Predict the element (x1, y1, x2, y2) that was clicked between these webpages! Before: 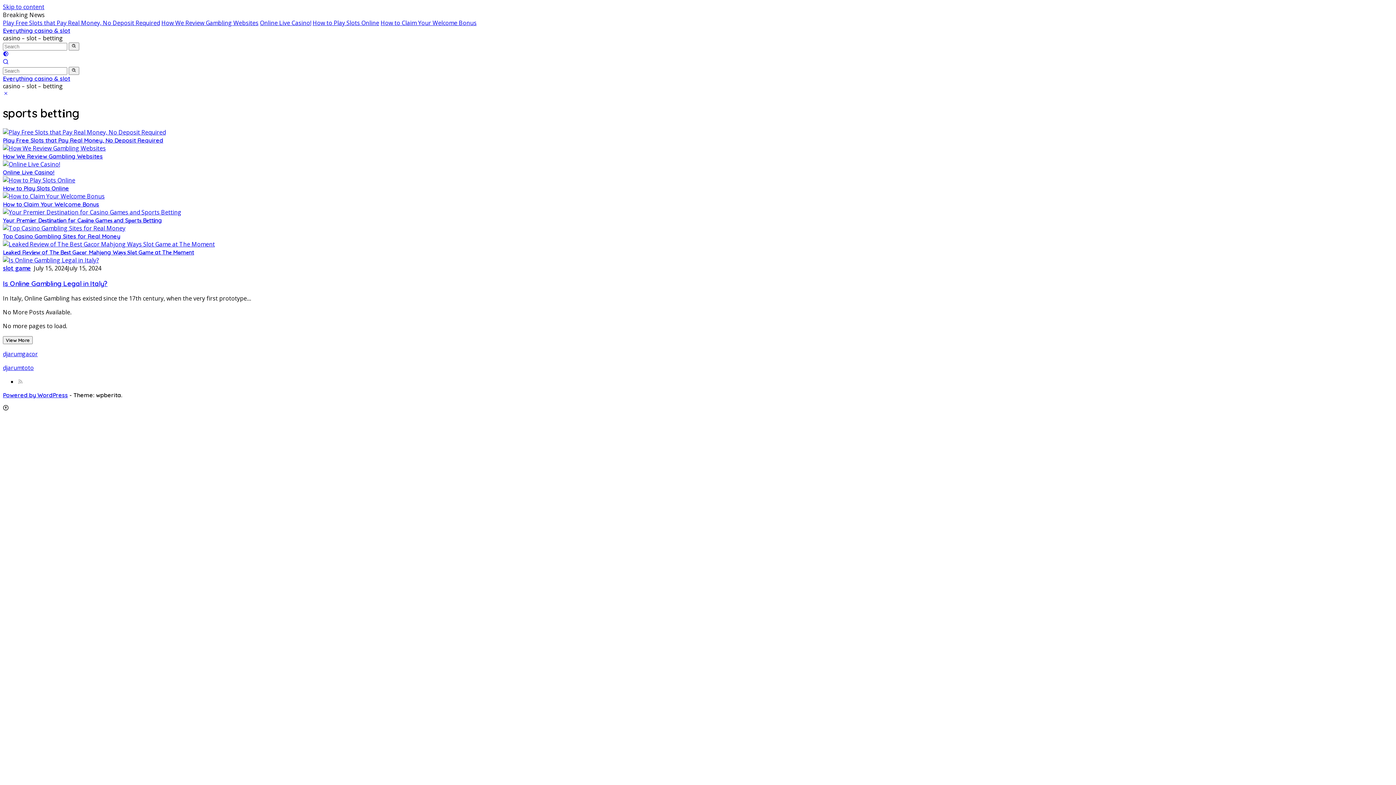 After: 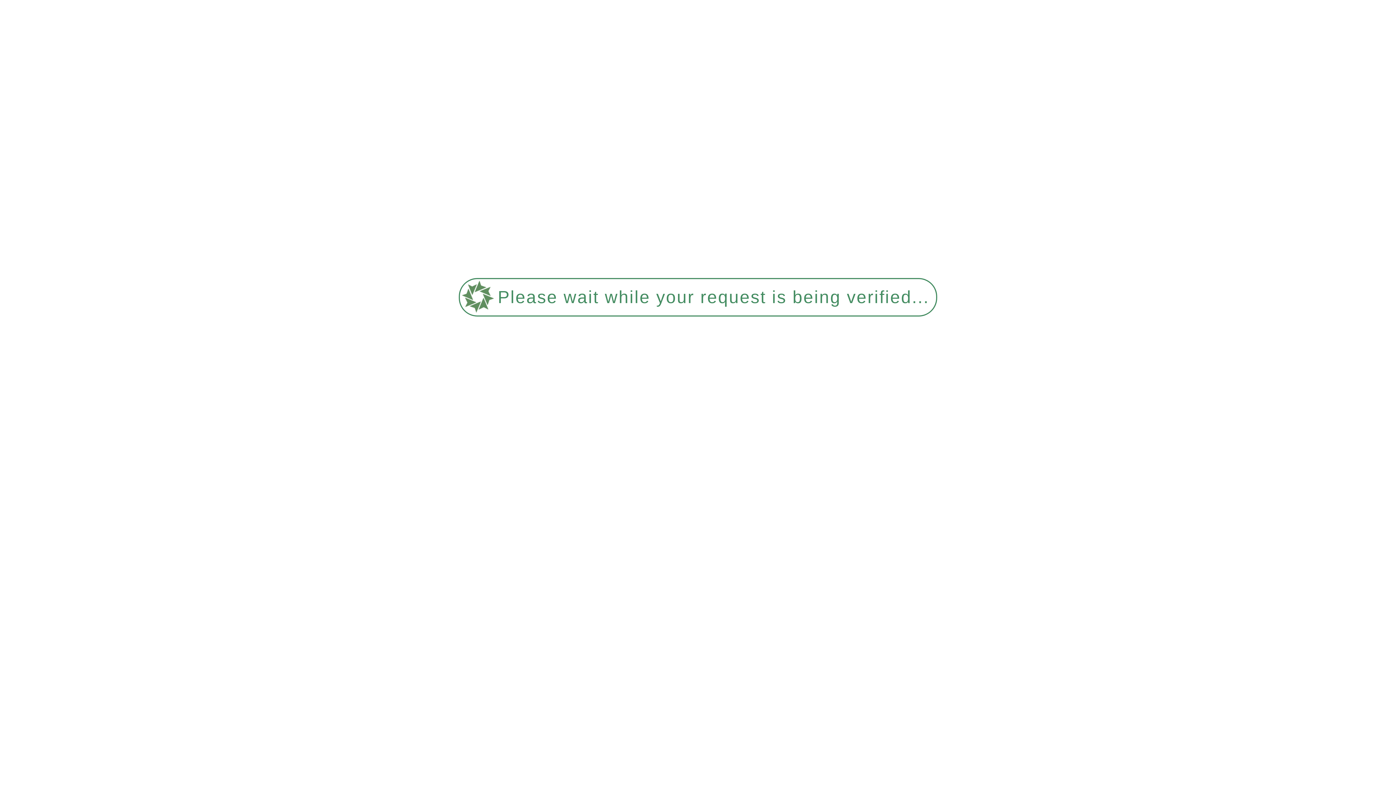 Action: bbox: (161, 18, 258, 26) label: How We Review Gambling Websites